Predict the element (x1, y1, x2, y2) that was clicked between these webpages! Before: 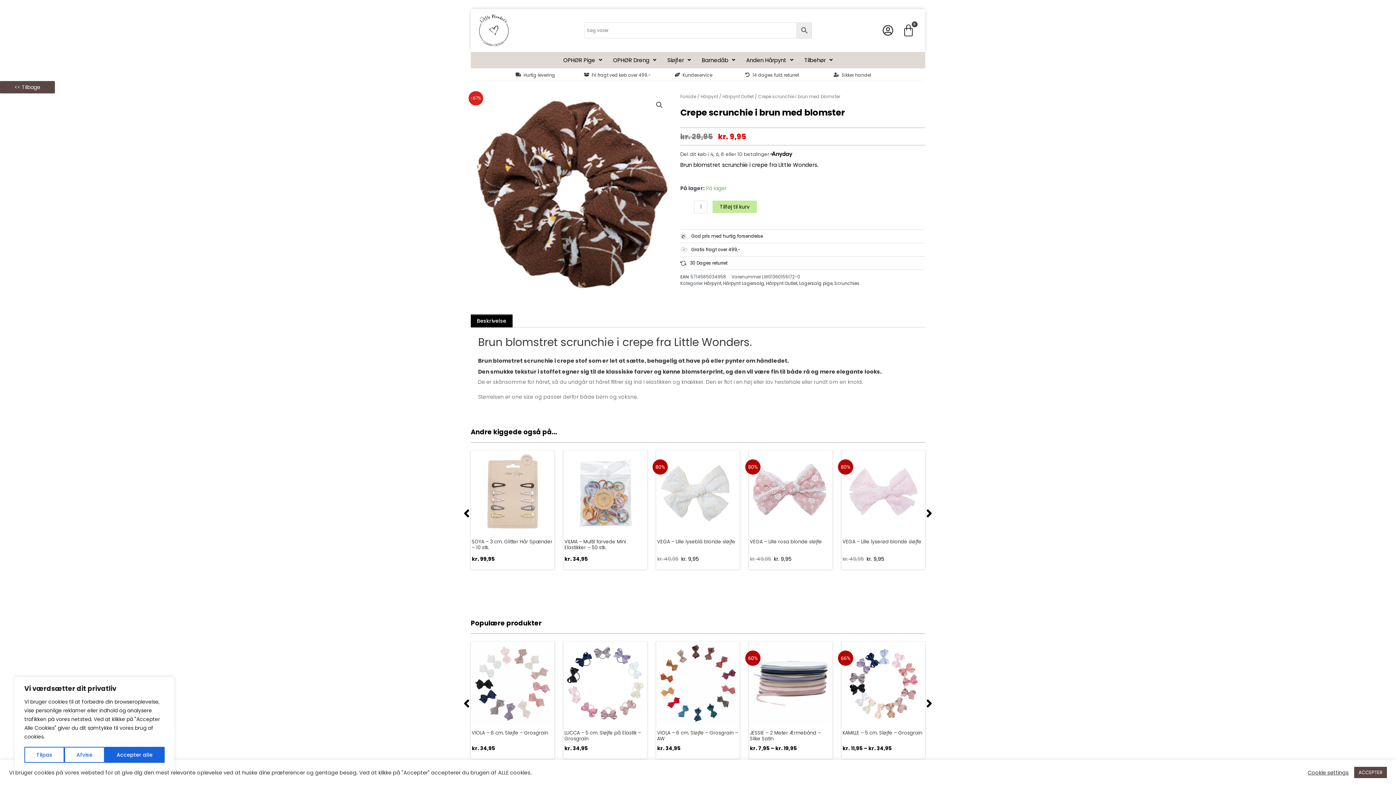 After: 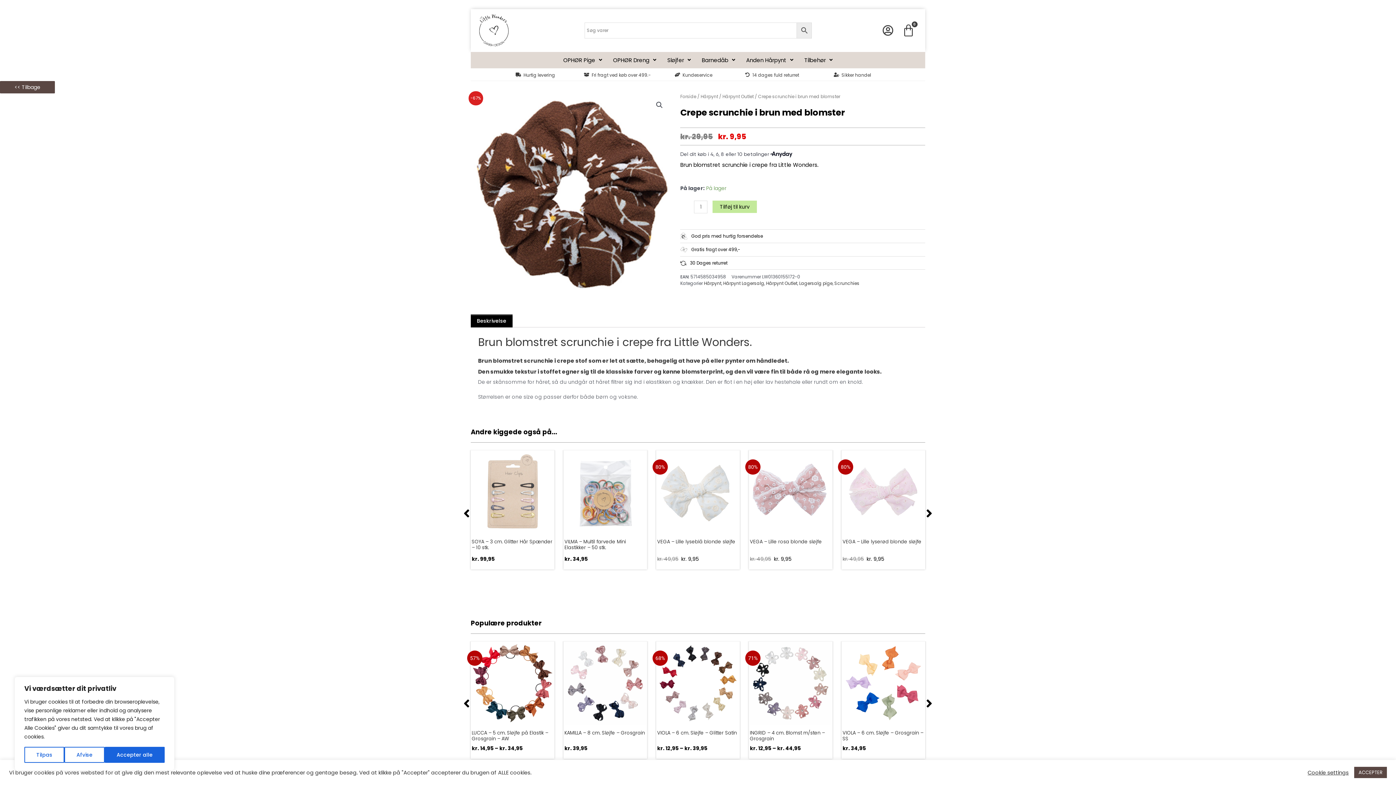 Action: label: Next bbox: (920, 694, 939, 713)